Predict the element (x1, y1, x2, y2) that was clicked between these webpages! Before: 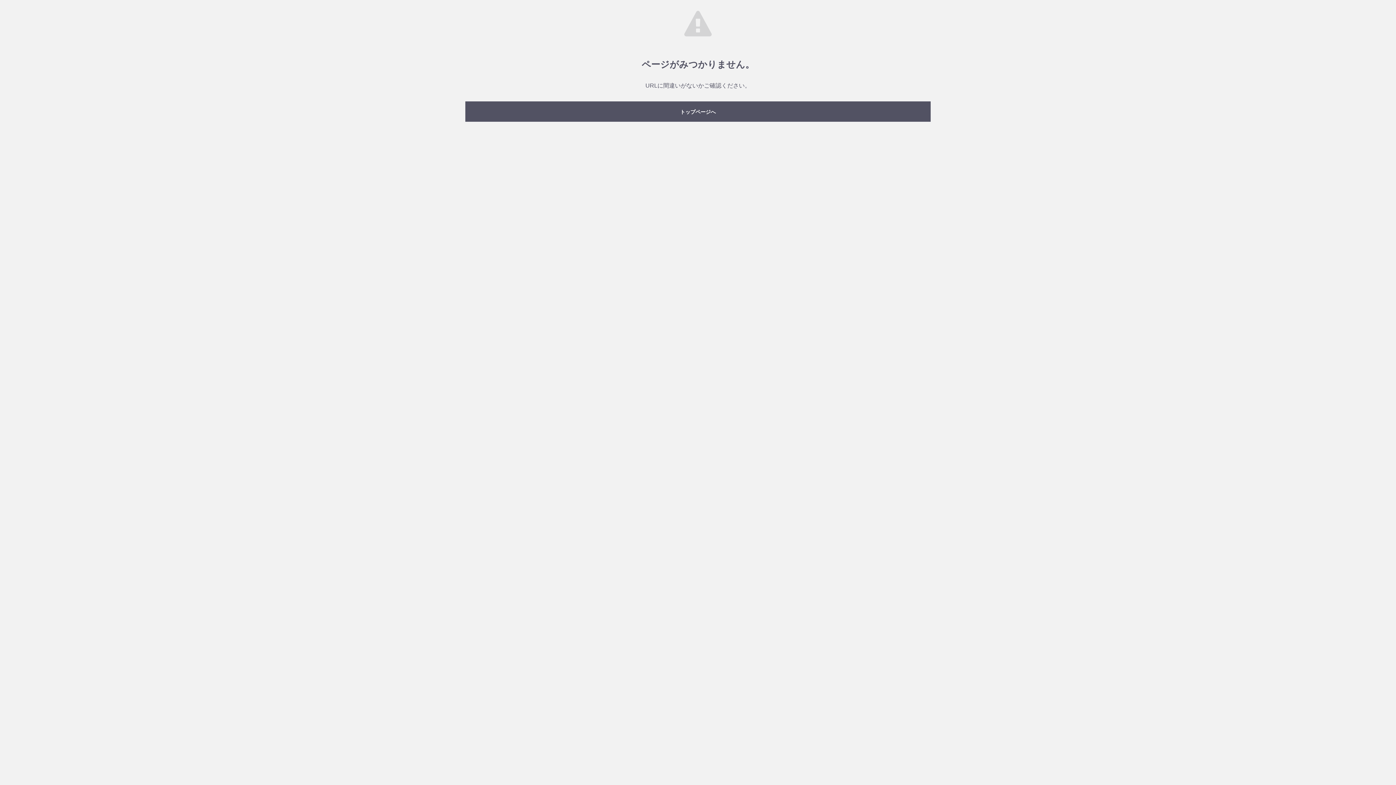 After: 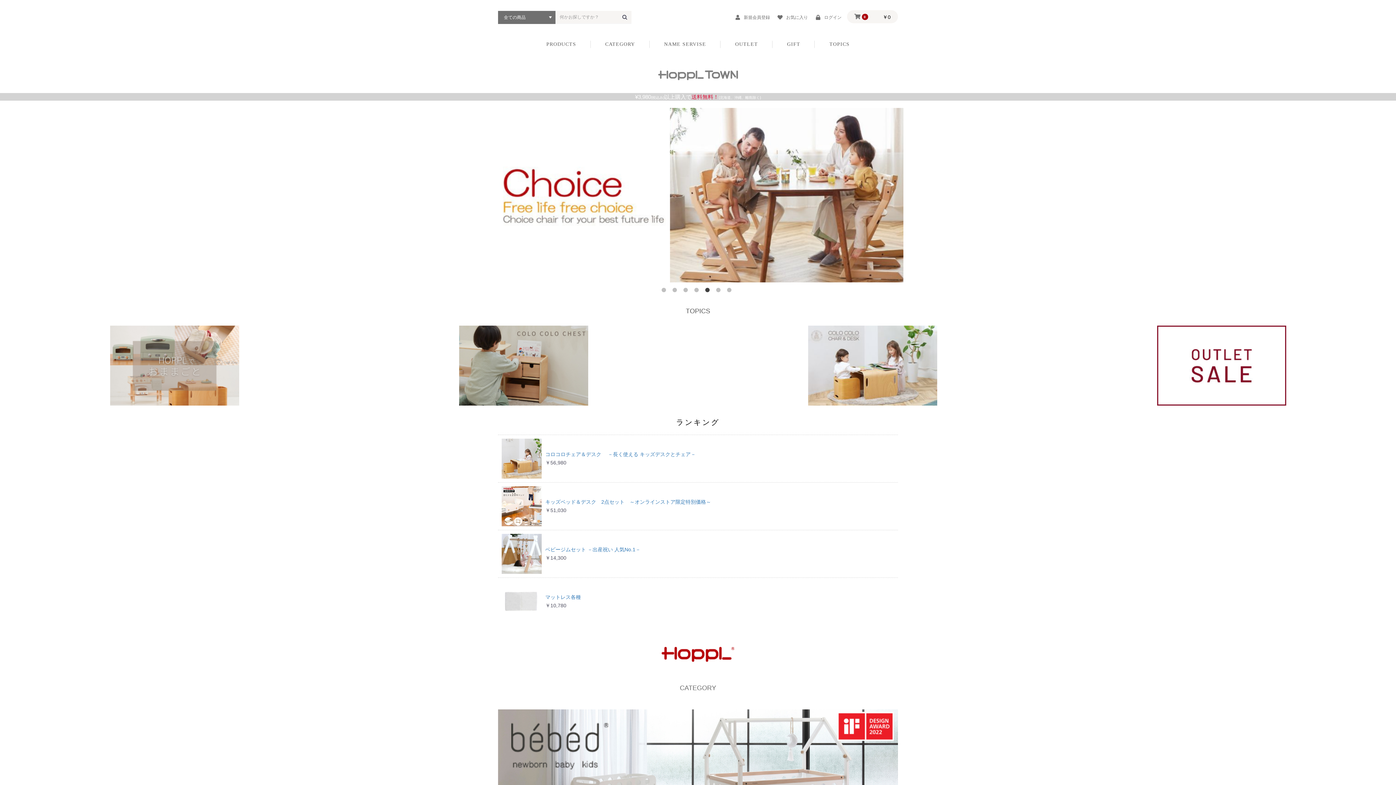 Action: bbox: (465, 101, 930, 121) label: トップページへ